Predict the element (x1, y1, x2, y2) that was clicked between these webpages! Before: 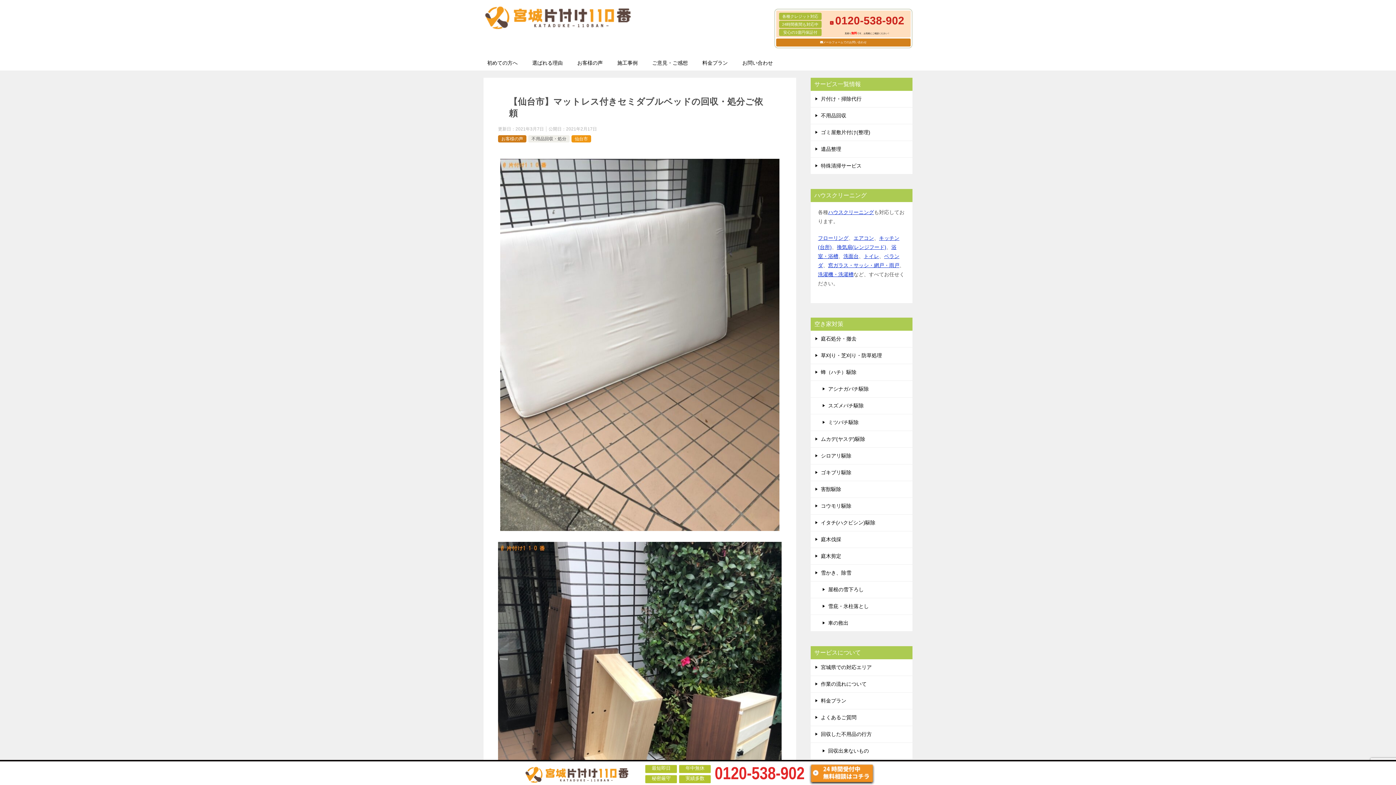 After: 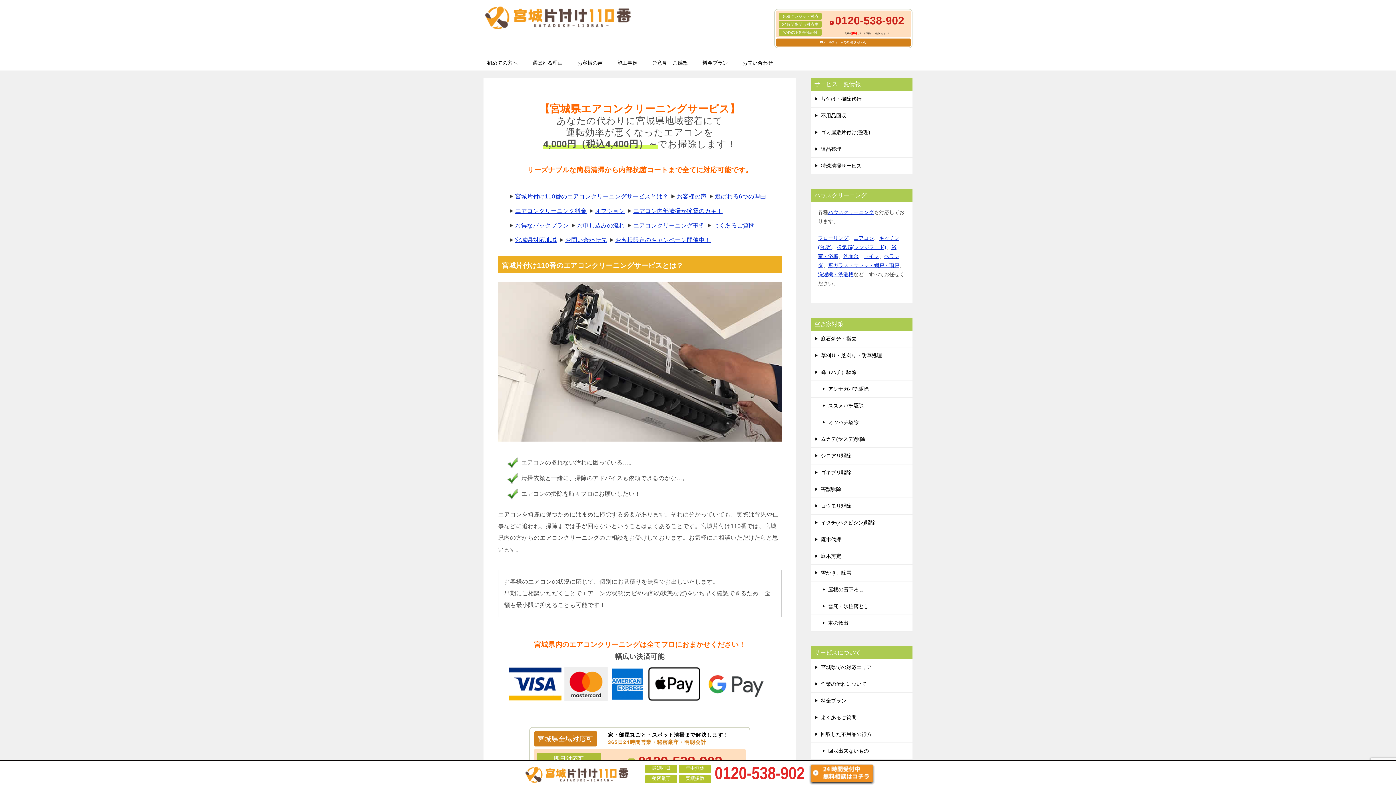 Action: label: エアコン bbox: (853, 235, 874, 241)